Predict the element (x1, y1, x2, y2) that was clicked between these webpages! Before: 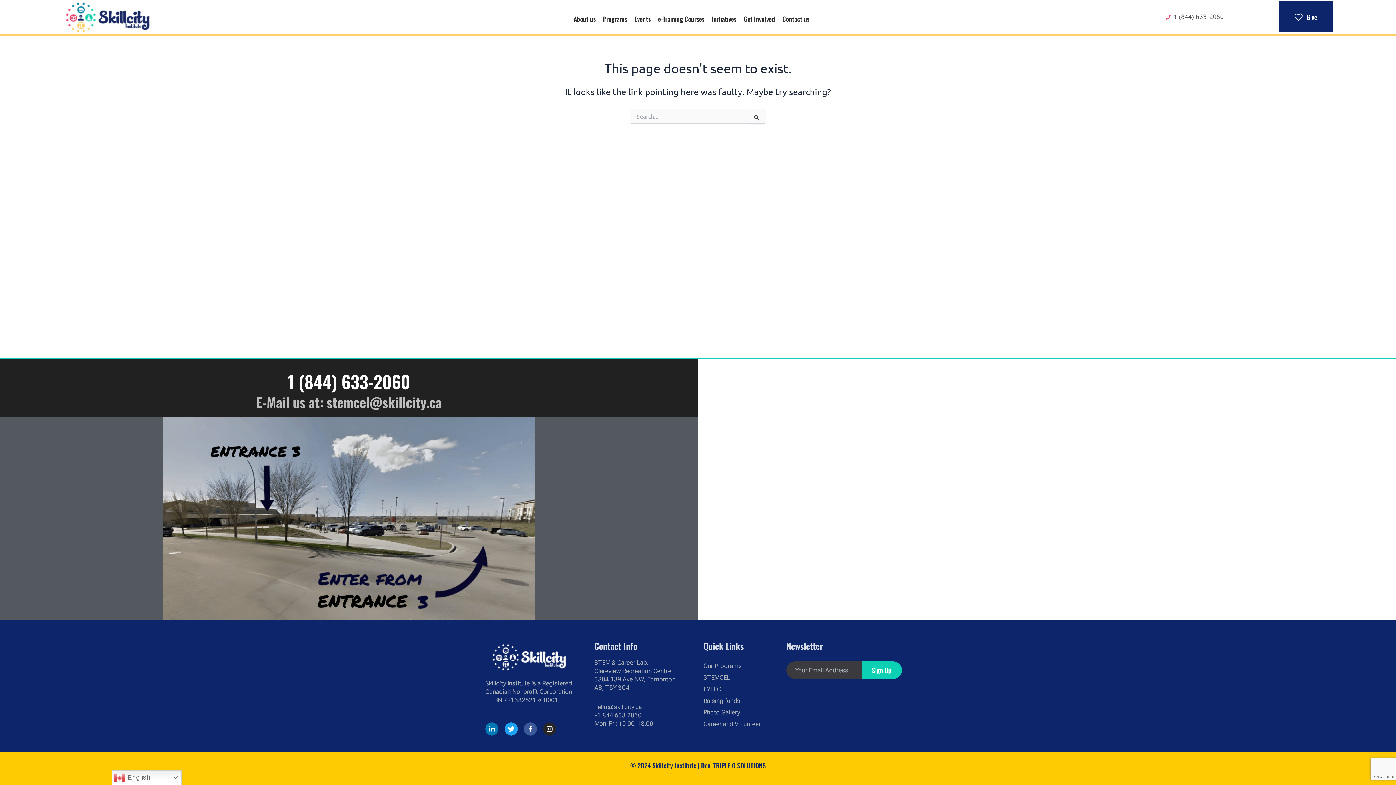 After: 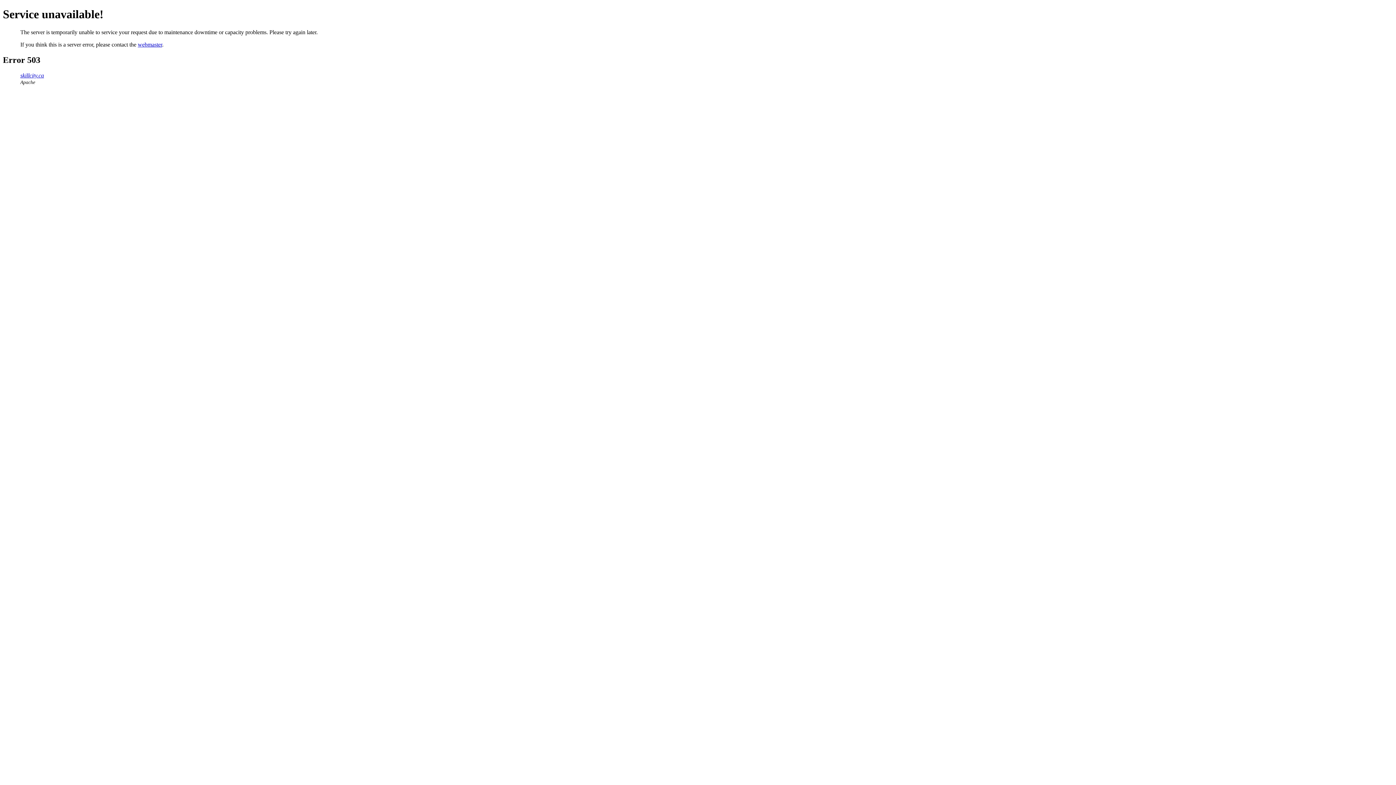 Action: label: Photo Gallery bbox: (703, 709, 740, 716)